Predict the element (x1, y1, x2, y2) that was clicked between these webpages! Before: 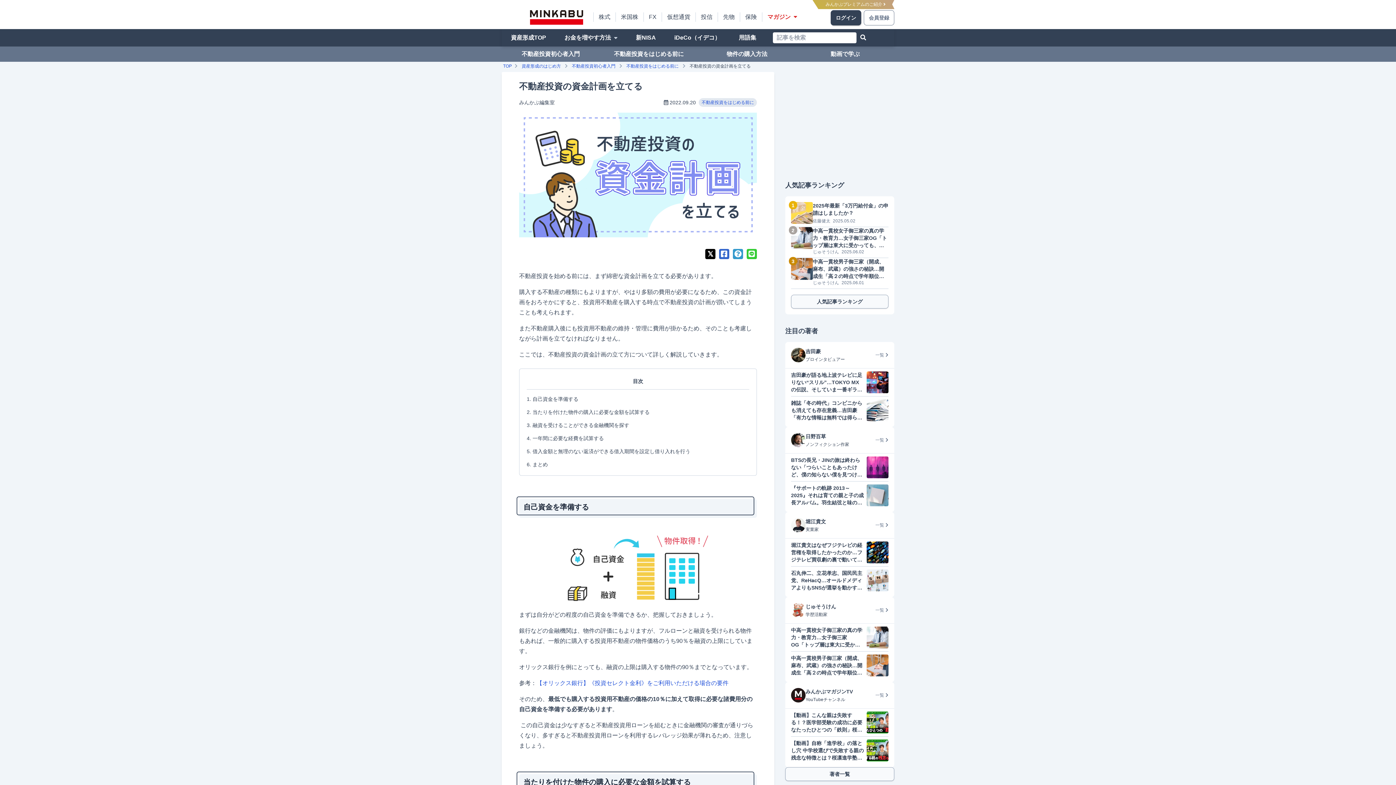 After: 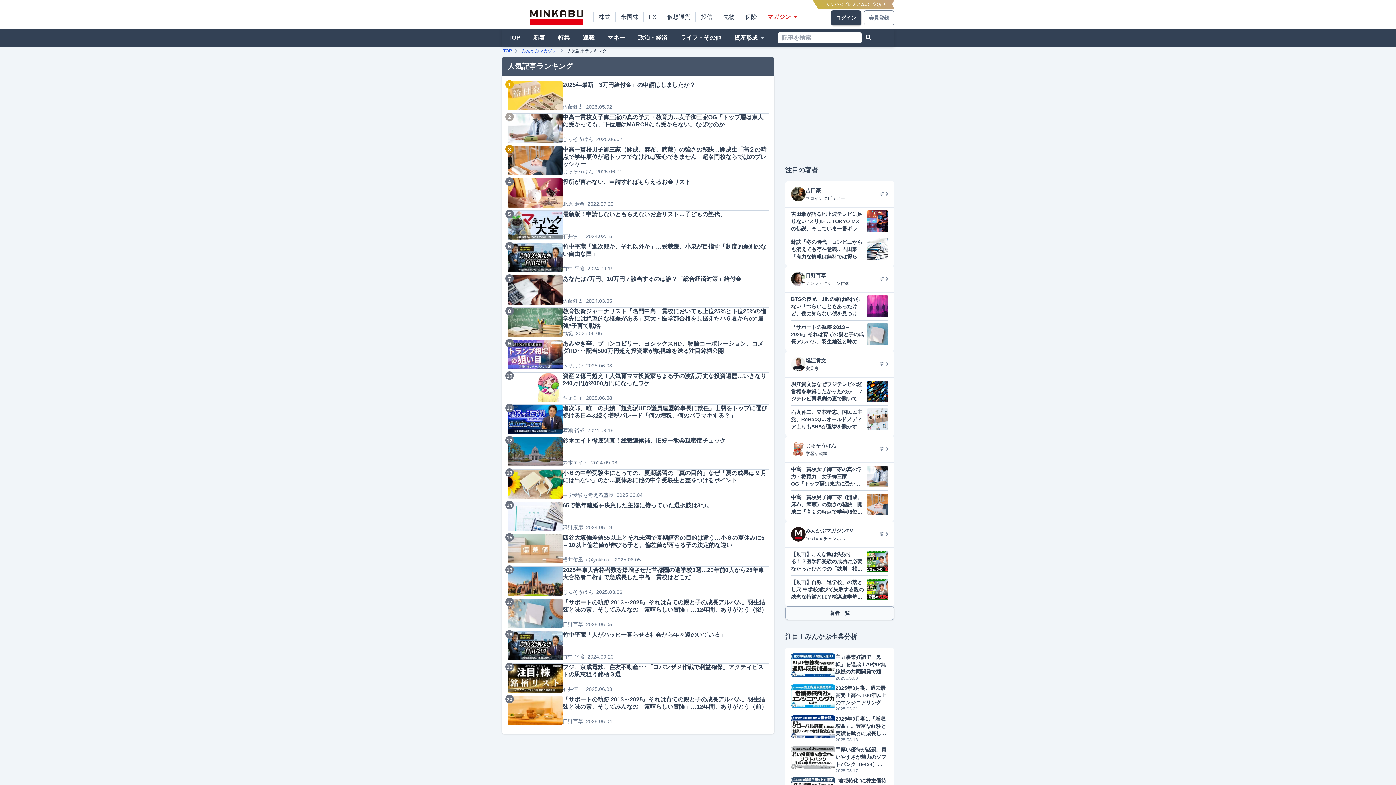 Action: label: 人気記事ランキング bbox: (791, 294, 888, 308)